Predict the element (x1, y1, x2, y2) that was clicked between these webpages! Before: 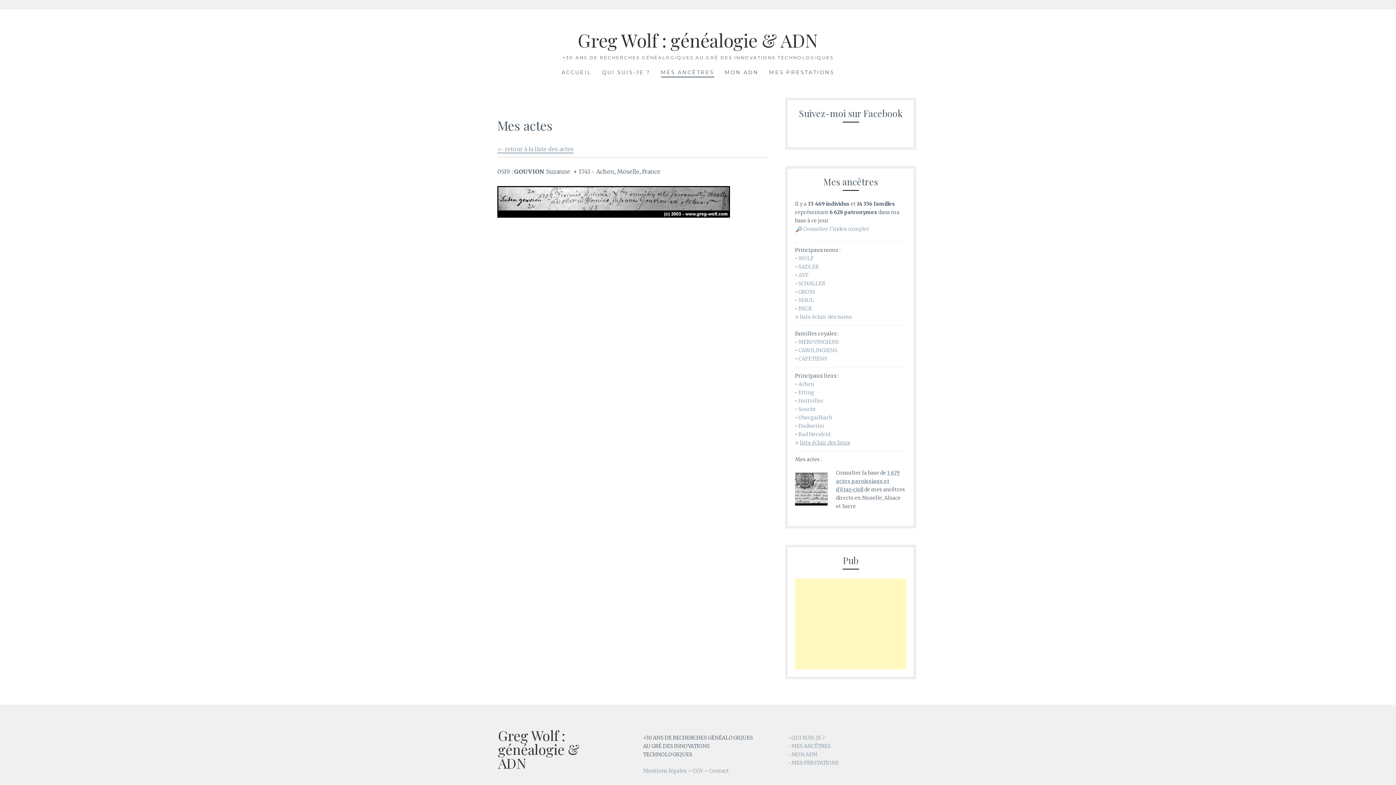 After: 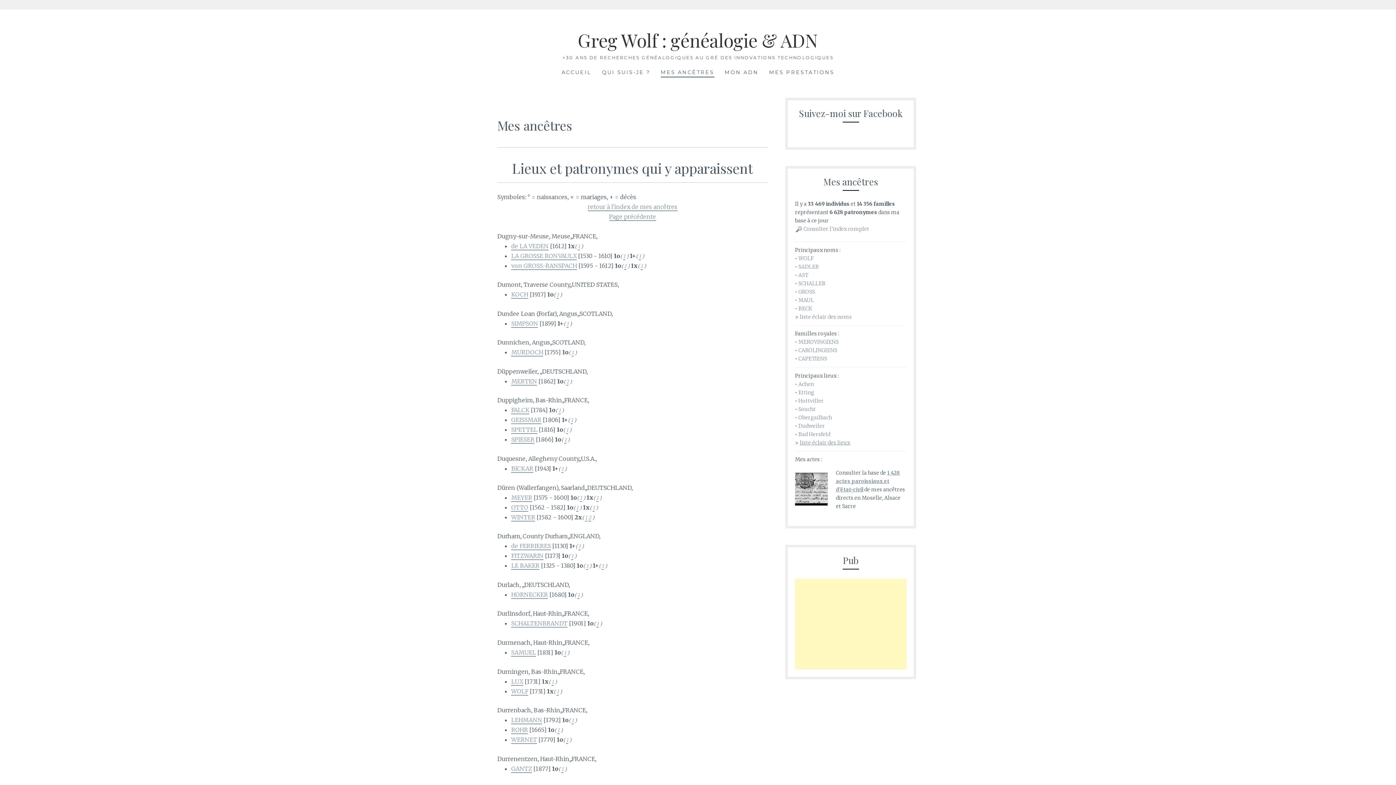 Action: label: Etting bbox: (798, 389, 814, 396)